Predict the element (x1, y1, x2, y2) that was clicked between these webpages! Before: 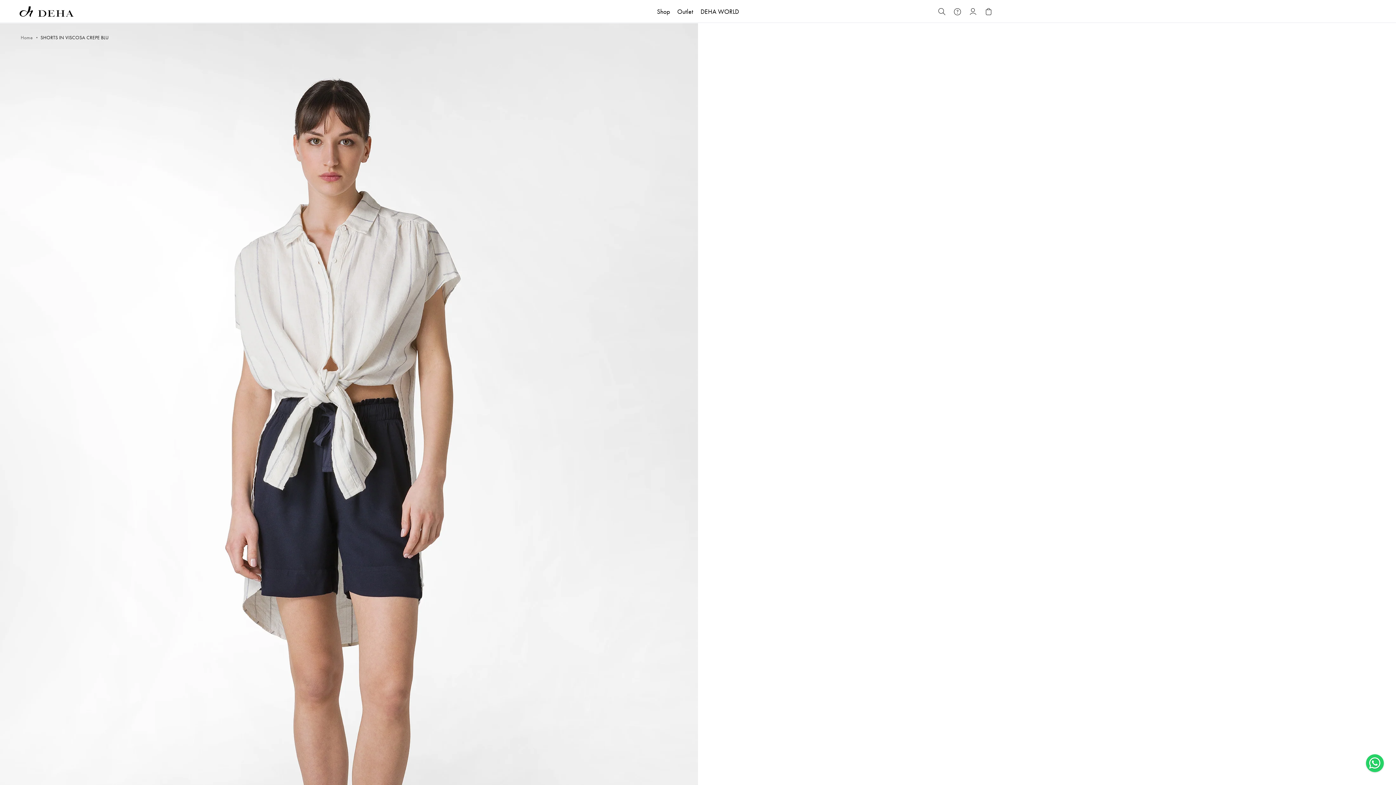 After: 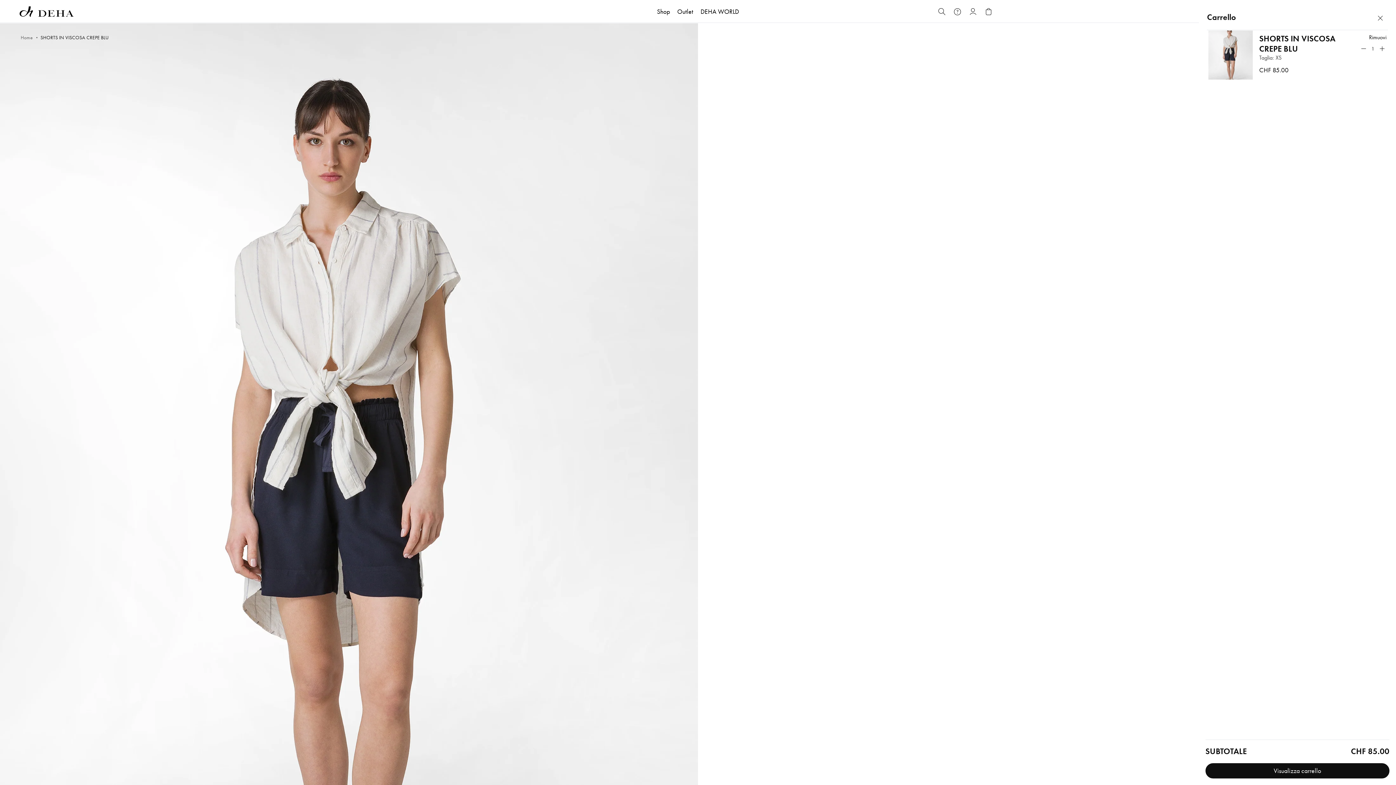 Action: bbox: (763, 304, 963, 323) label: AGGIUNGI AL CARRELLO